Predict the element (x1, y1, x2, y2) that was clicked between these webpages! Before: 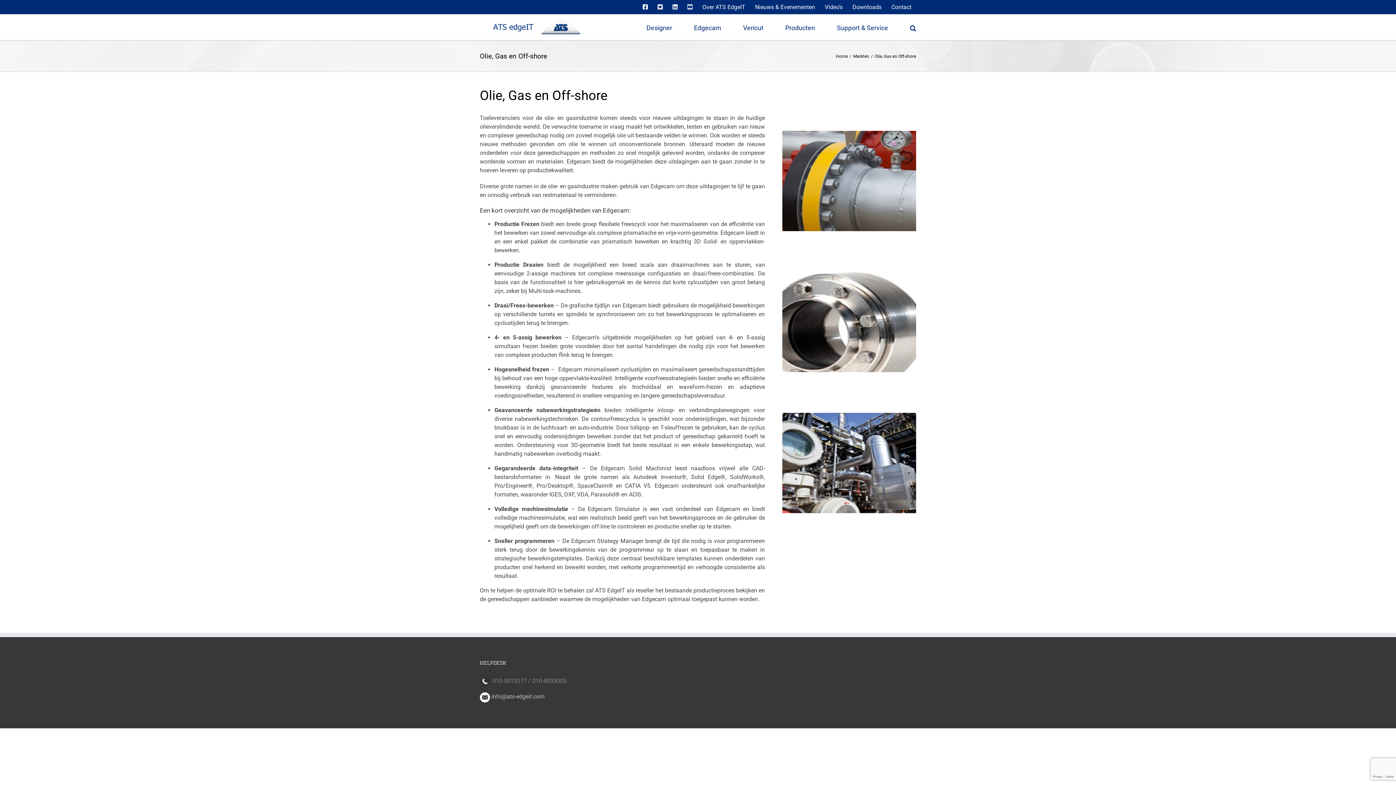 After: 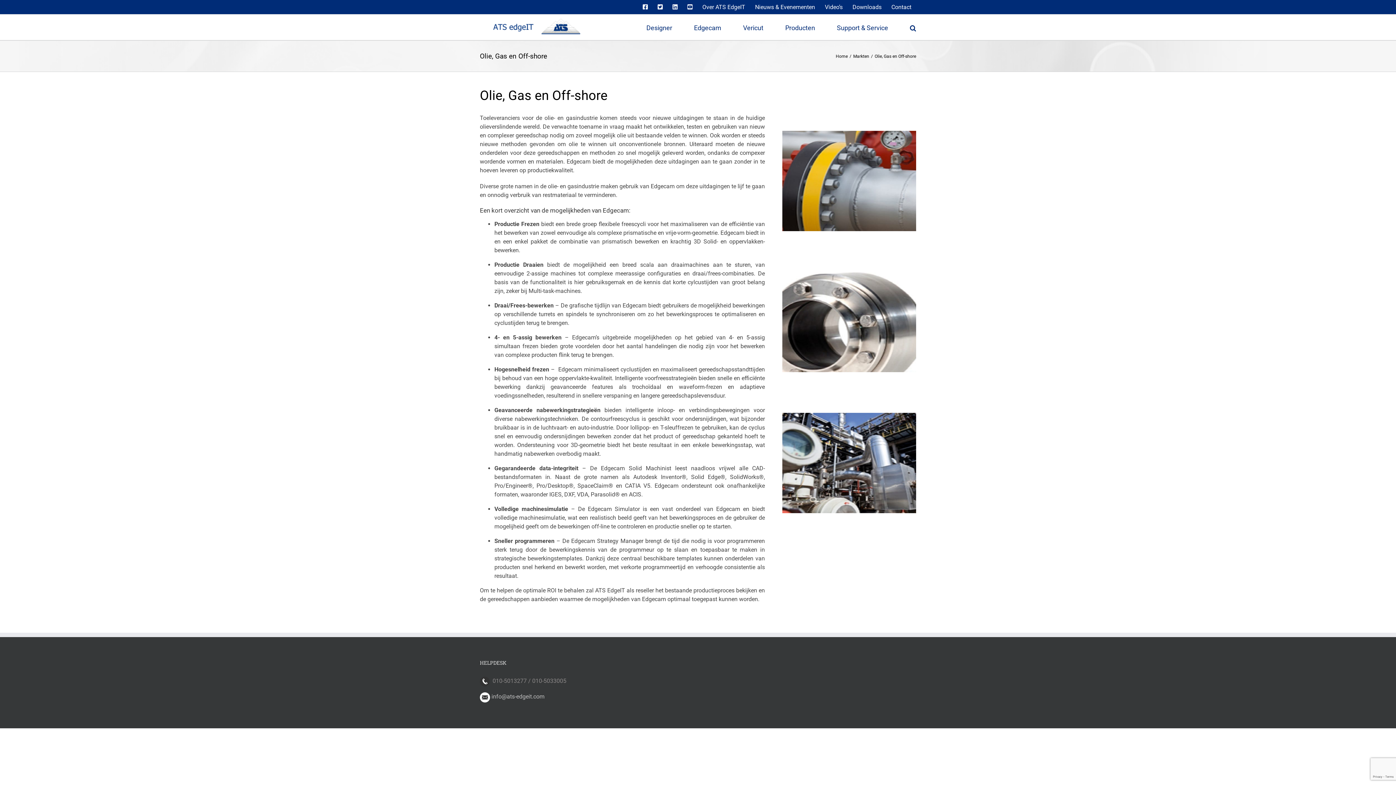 Action: bbox: (653, 0, 667, 14)